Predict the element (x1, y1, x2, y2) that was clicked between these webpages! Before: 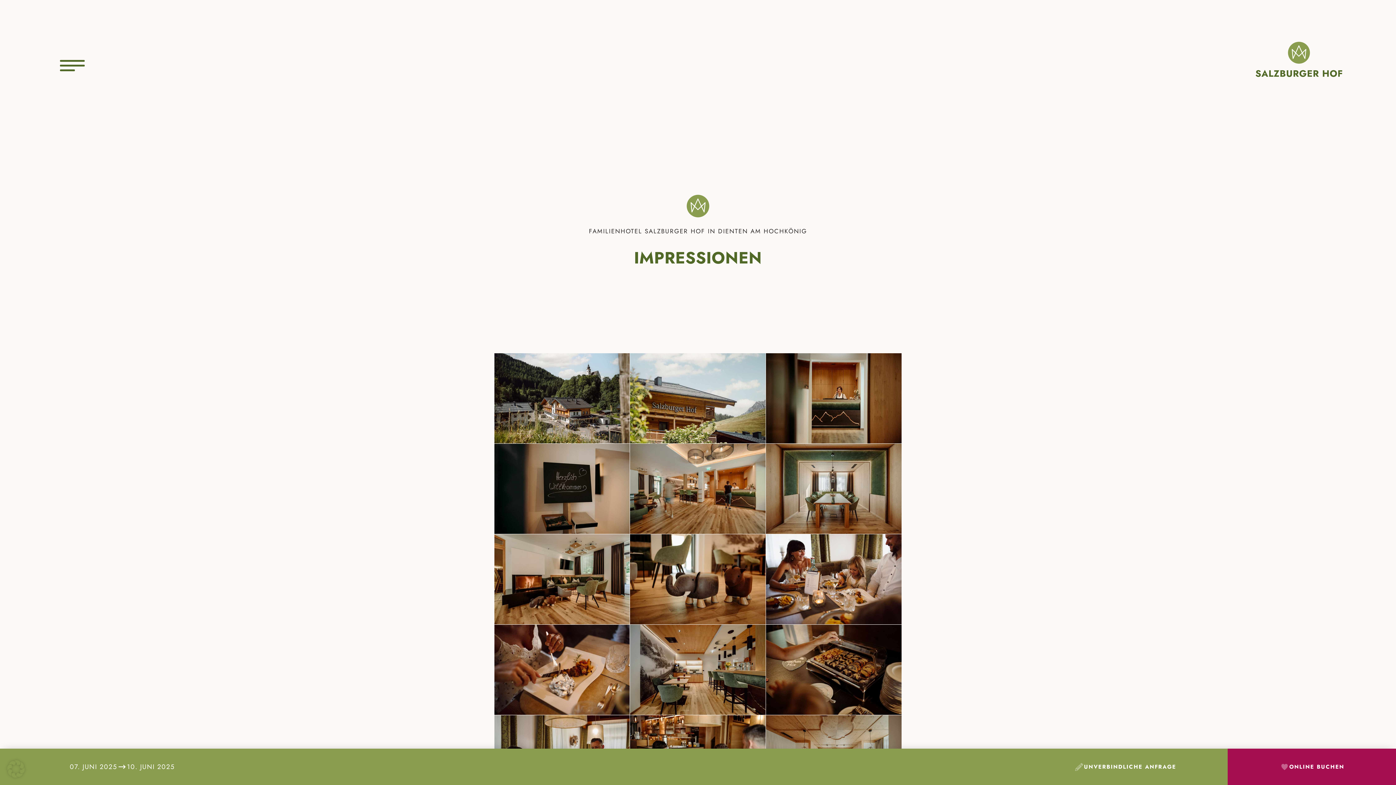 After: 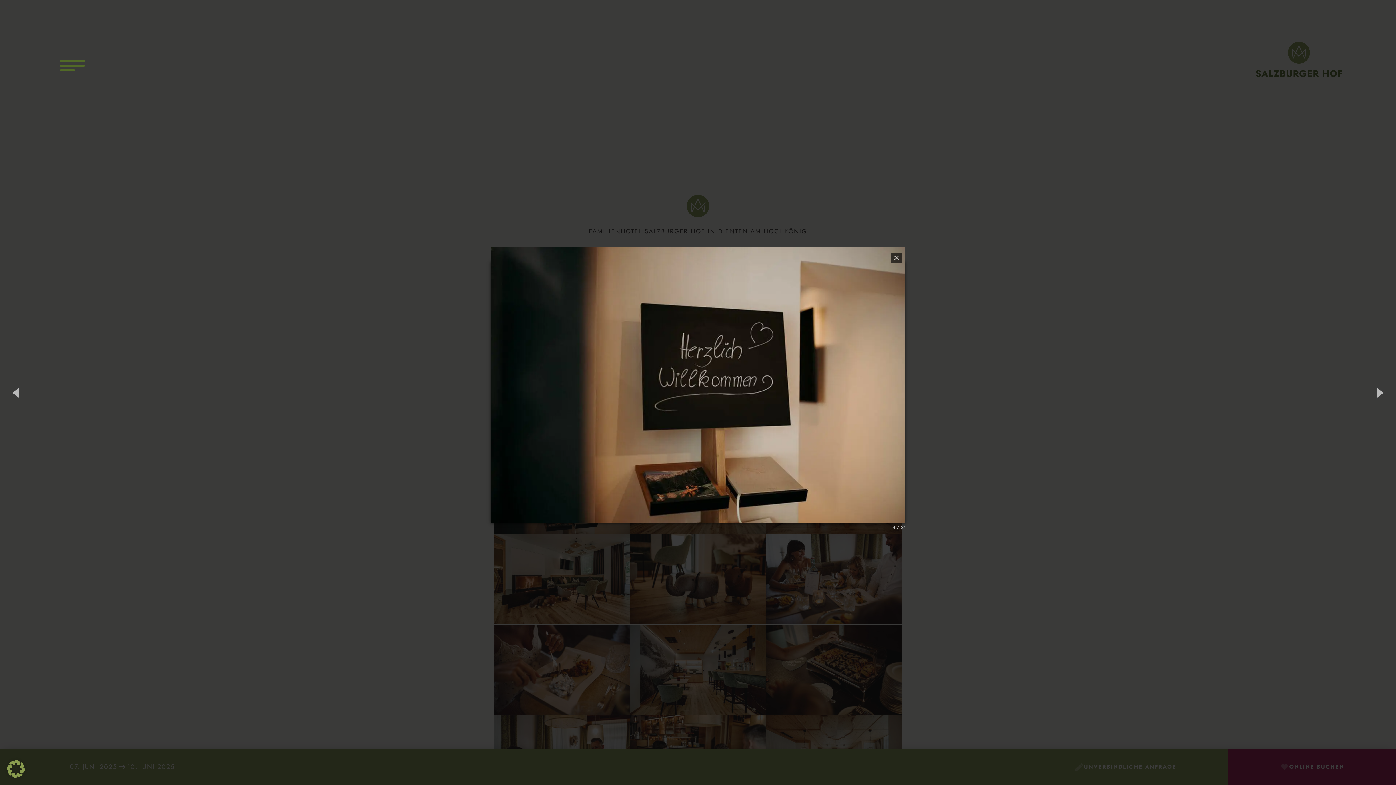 Action: bbox: (494, 443, 629, 534)